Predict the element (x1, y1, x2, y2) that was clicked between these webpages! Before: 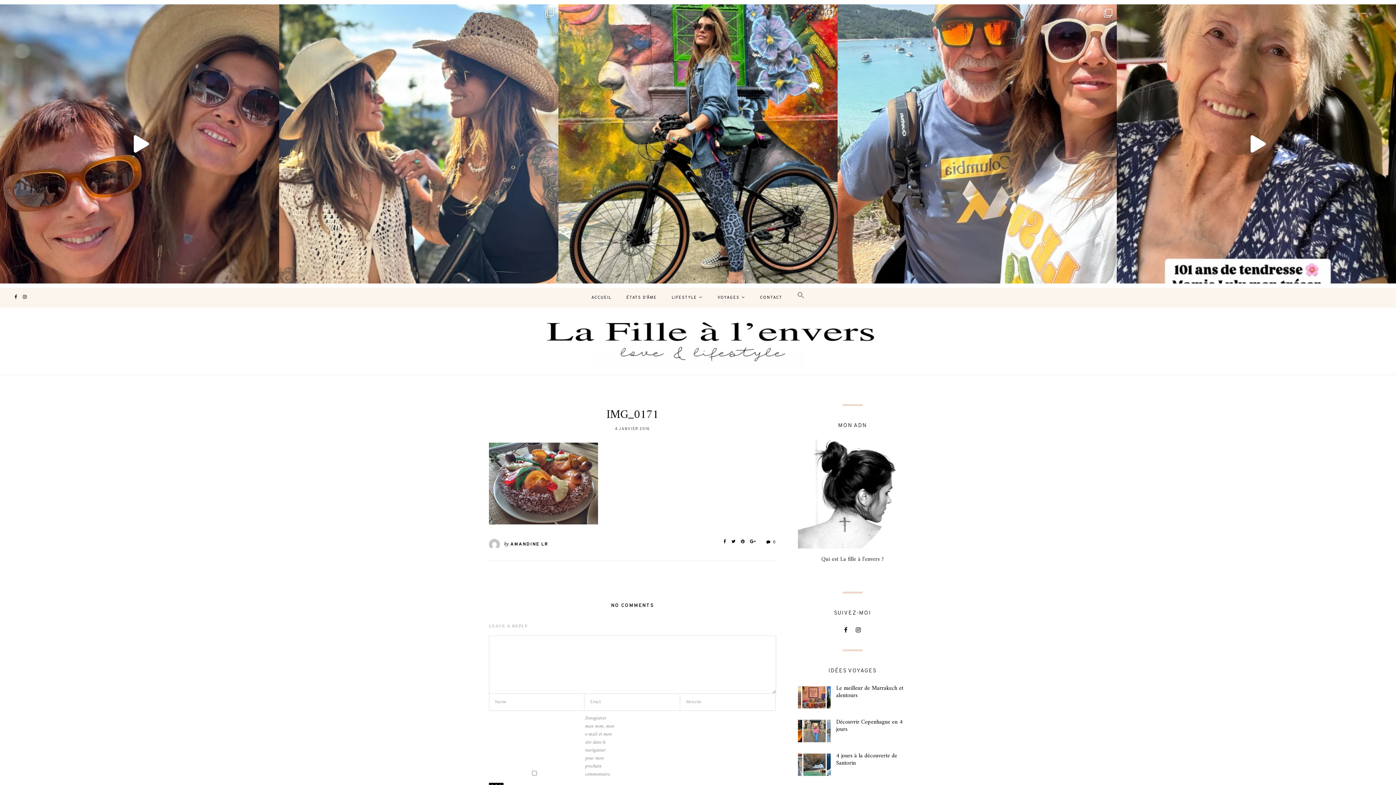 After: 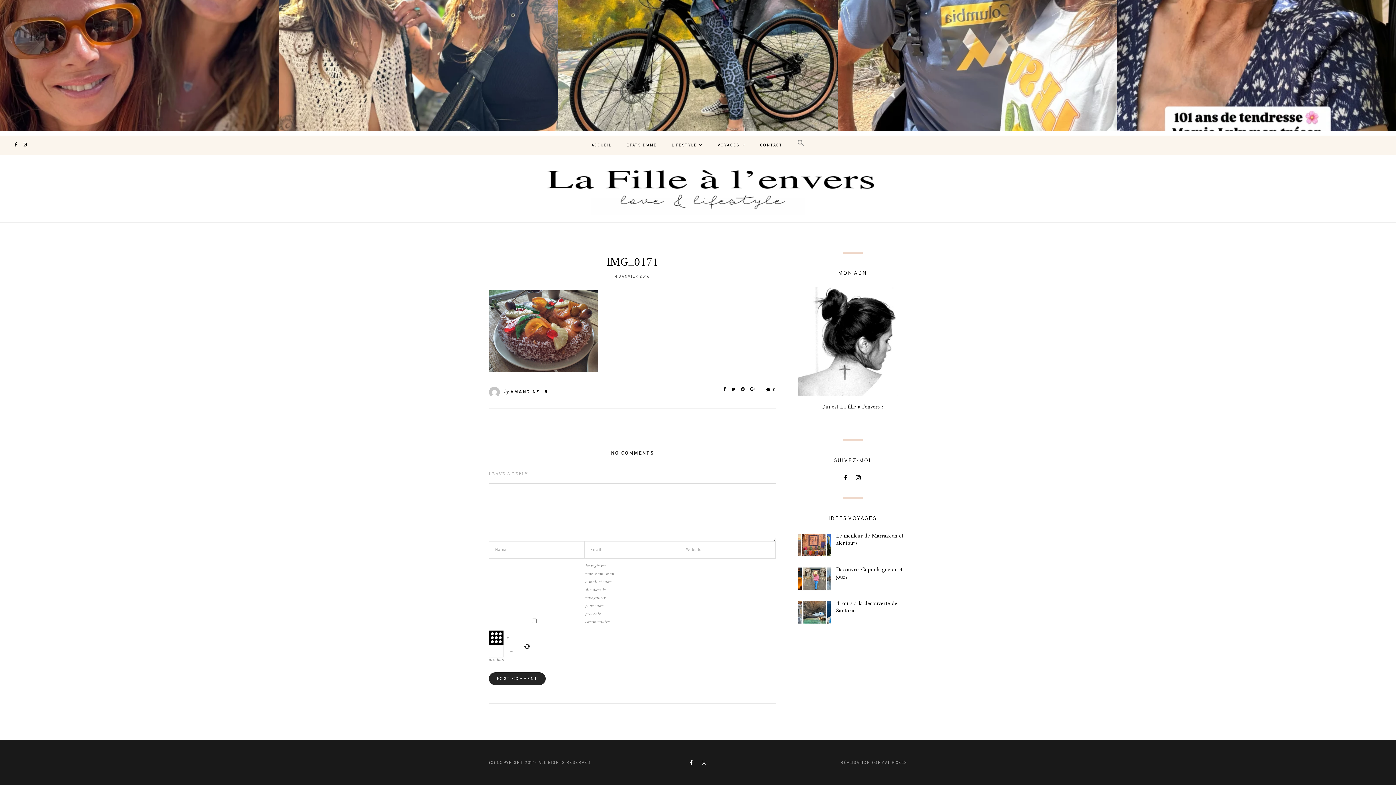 Action: bbox: (766, 539, 776, 544) label:  0